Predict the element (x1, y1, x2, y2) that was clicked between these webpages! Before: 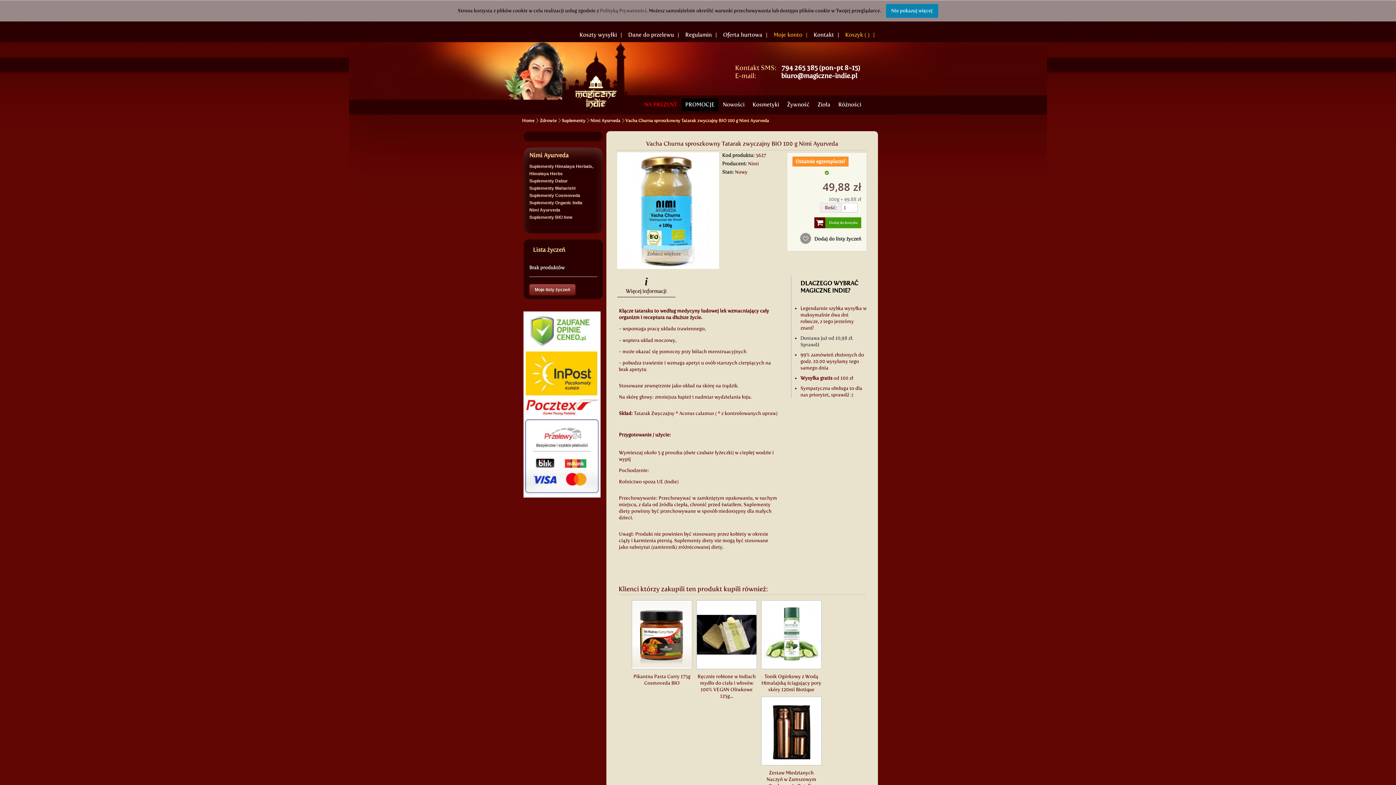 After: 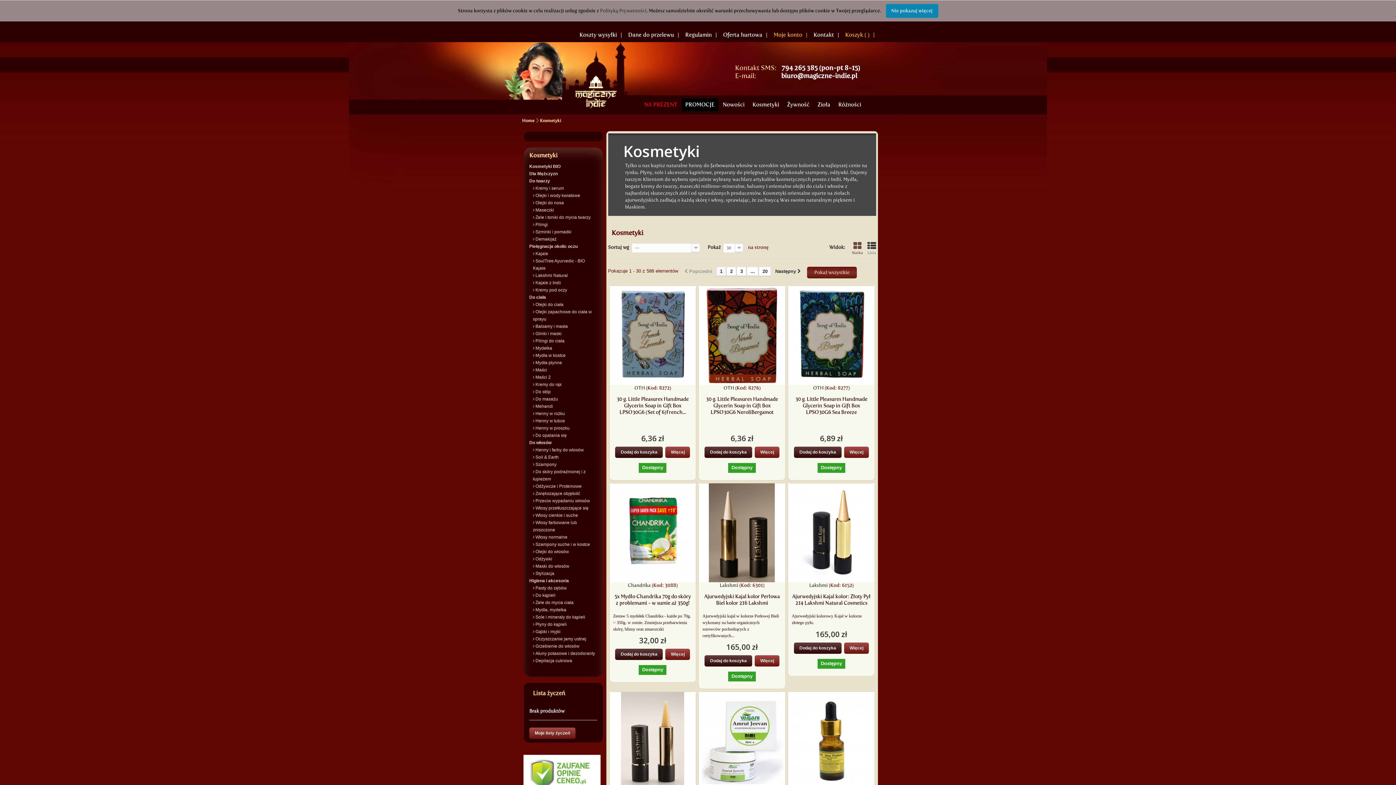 Action: label: Kosmetyki bbox: (749, 98, 782, 113)